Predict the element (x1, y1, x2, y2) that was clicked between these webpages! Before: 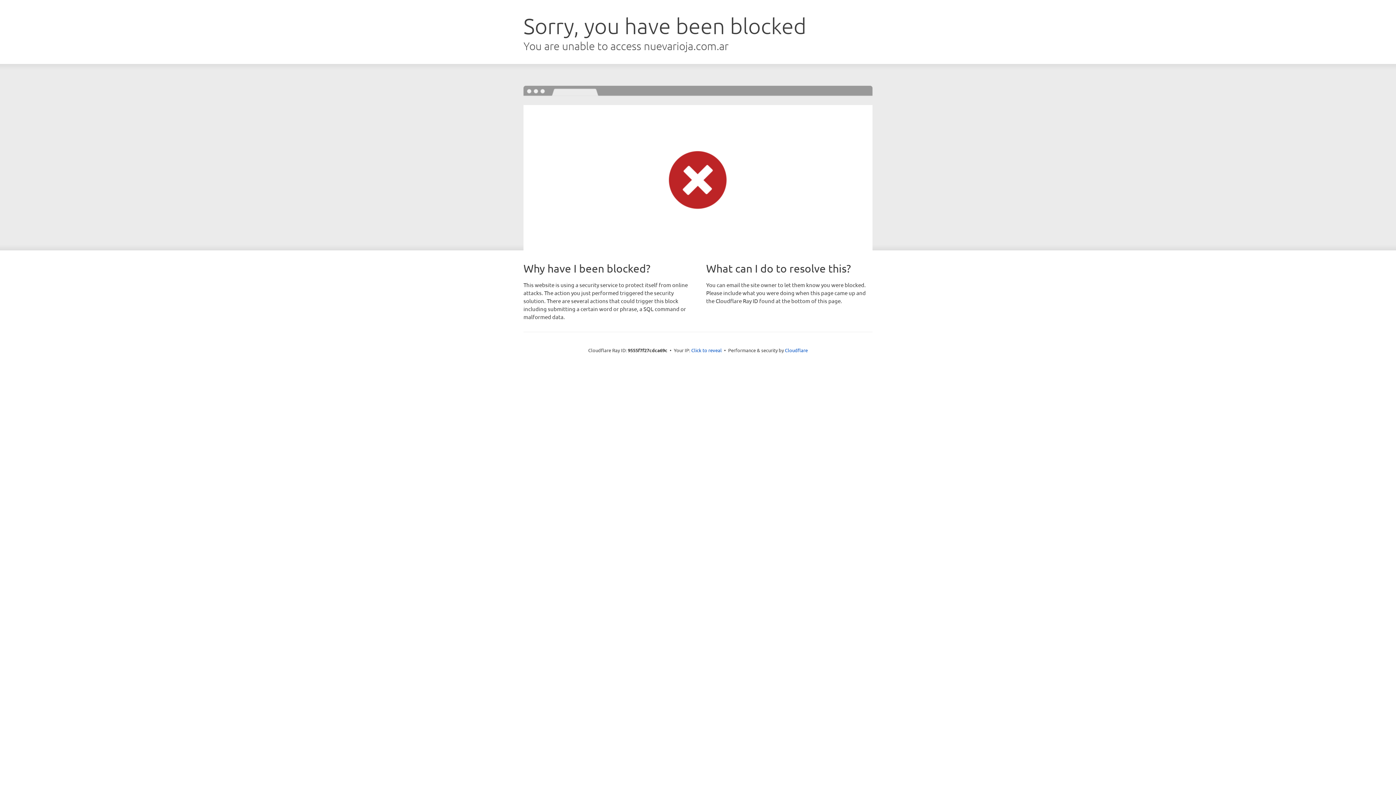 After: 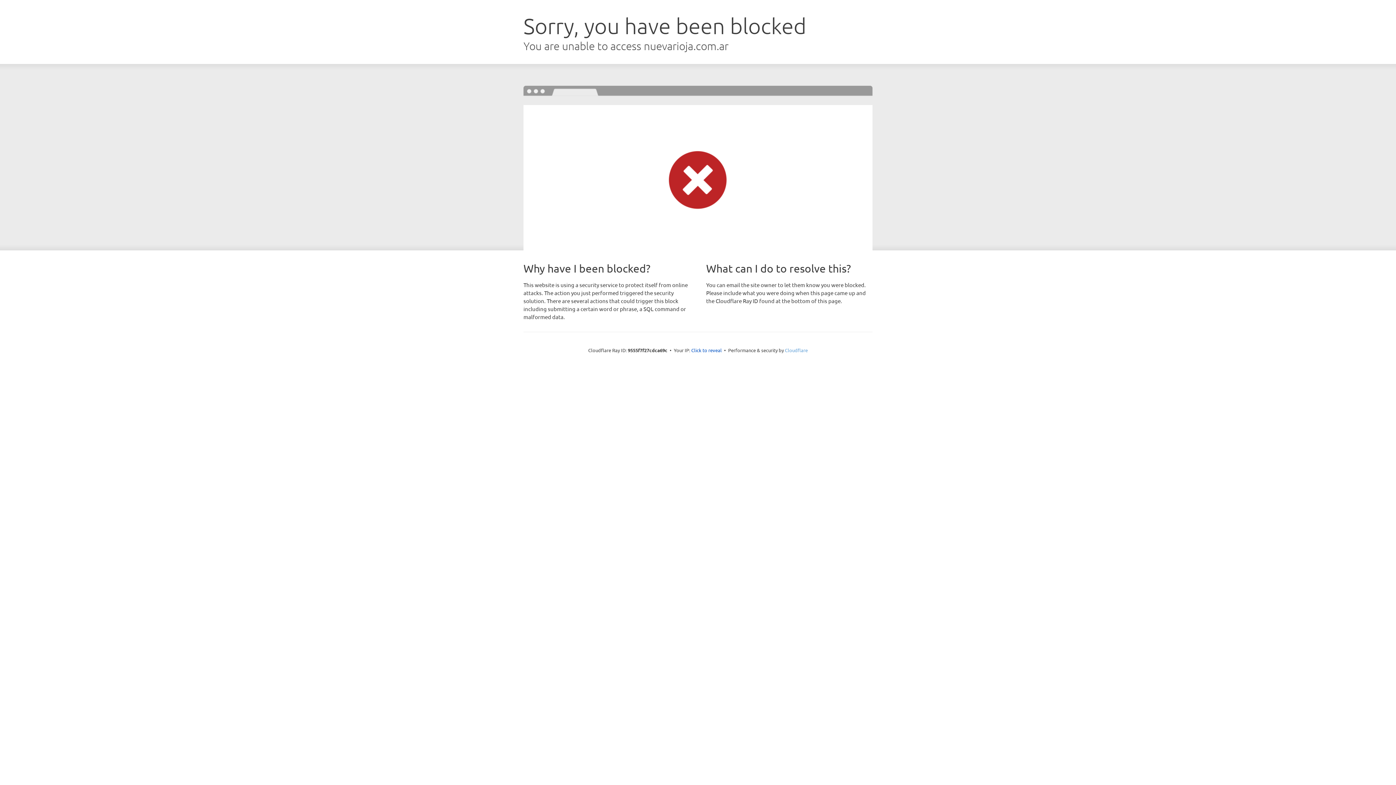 Action: label: Cloudflare bbox: (785, 347, 808, 353)